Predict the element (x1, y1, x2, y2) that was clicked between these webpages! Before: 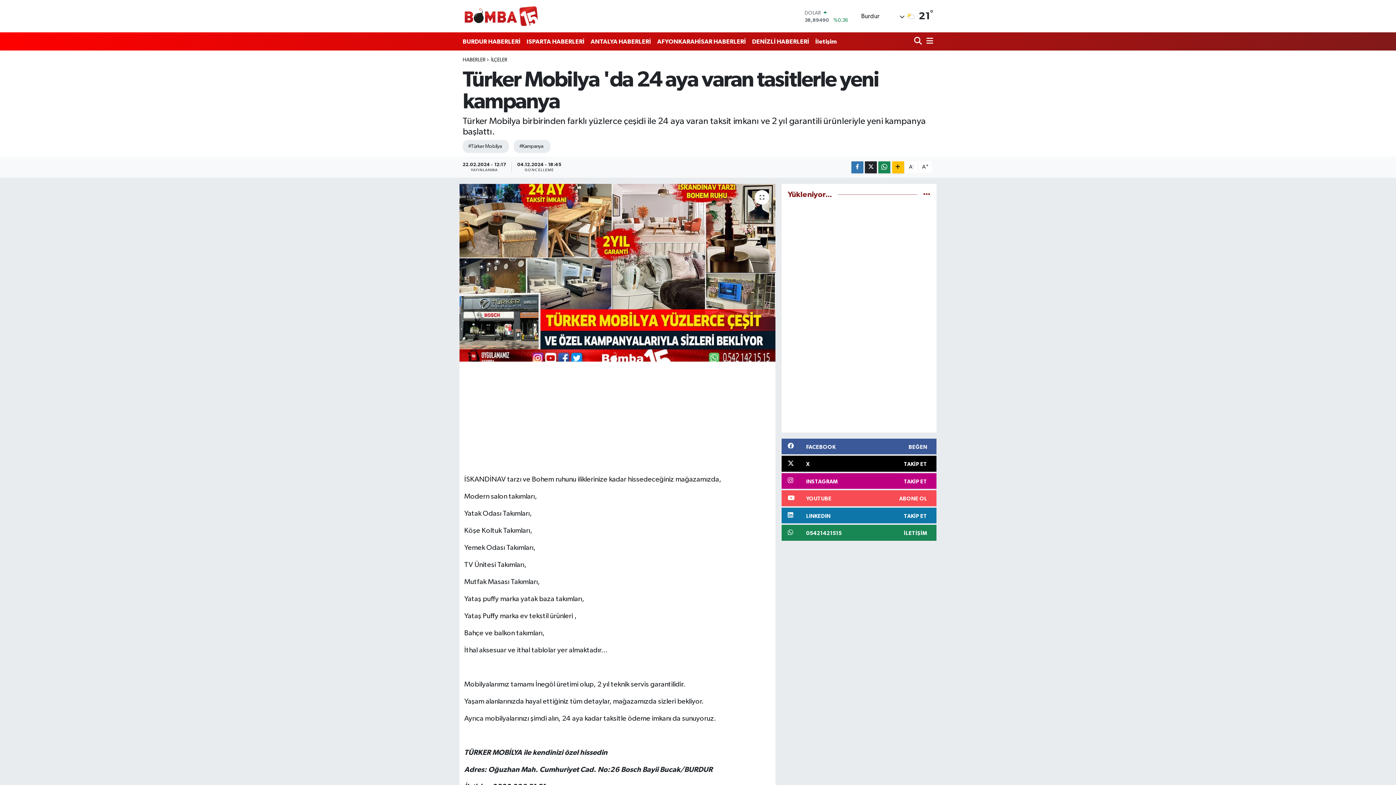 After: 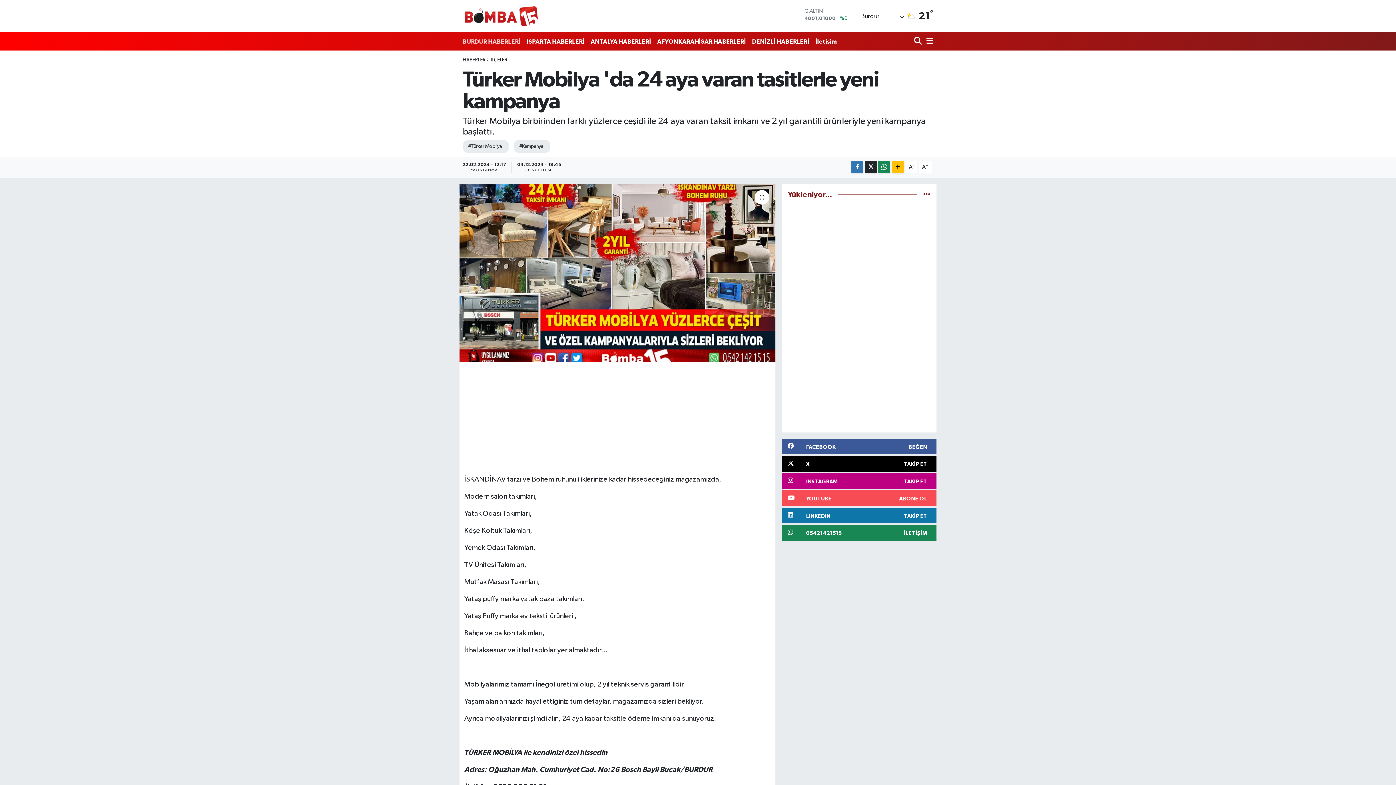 Action: bbox: (462, 33, 523, 49) label: BURDUR HABERLERİ